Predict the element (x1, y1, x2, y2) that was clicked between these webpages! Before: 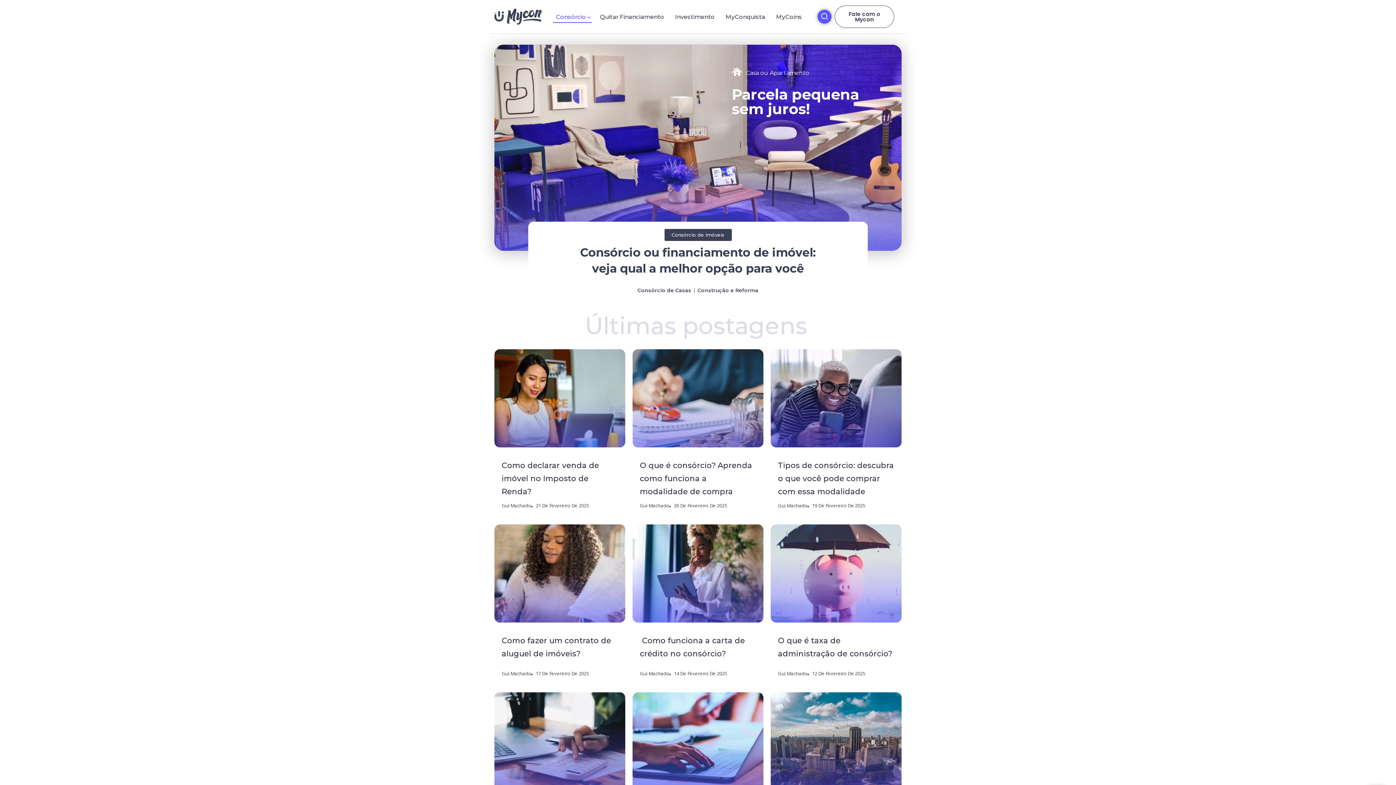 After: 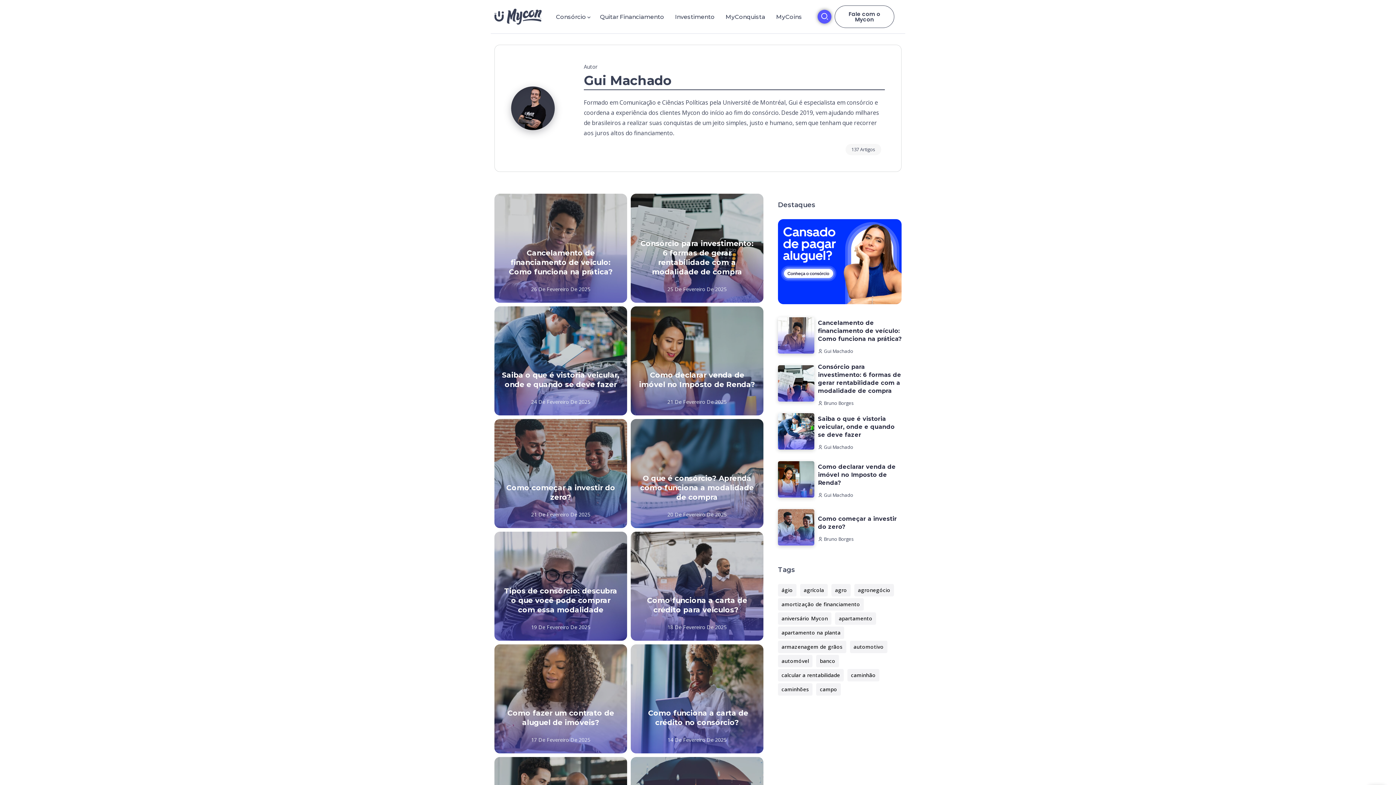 Action: bbox: (778, 670, 807, 677) label: Gui Machado